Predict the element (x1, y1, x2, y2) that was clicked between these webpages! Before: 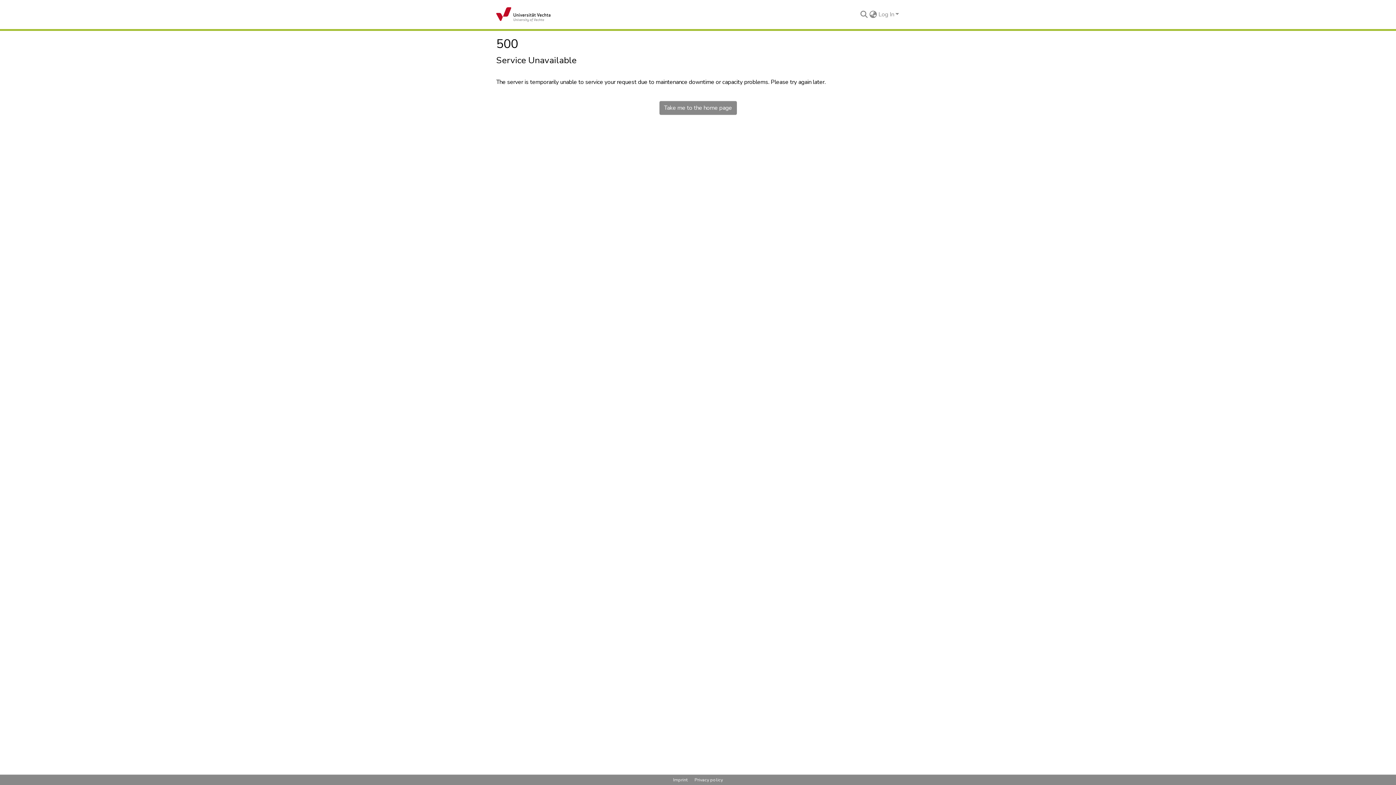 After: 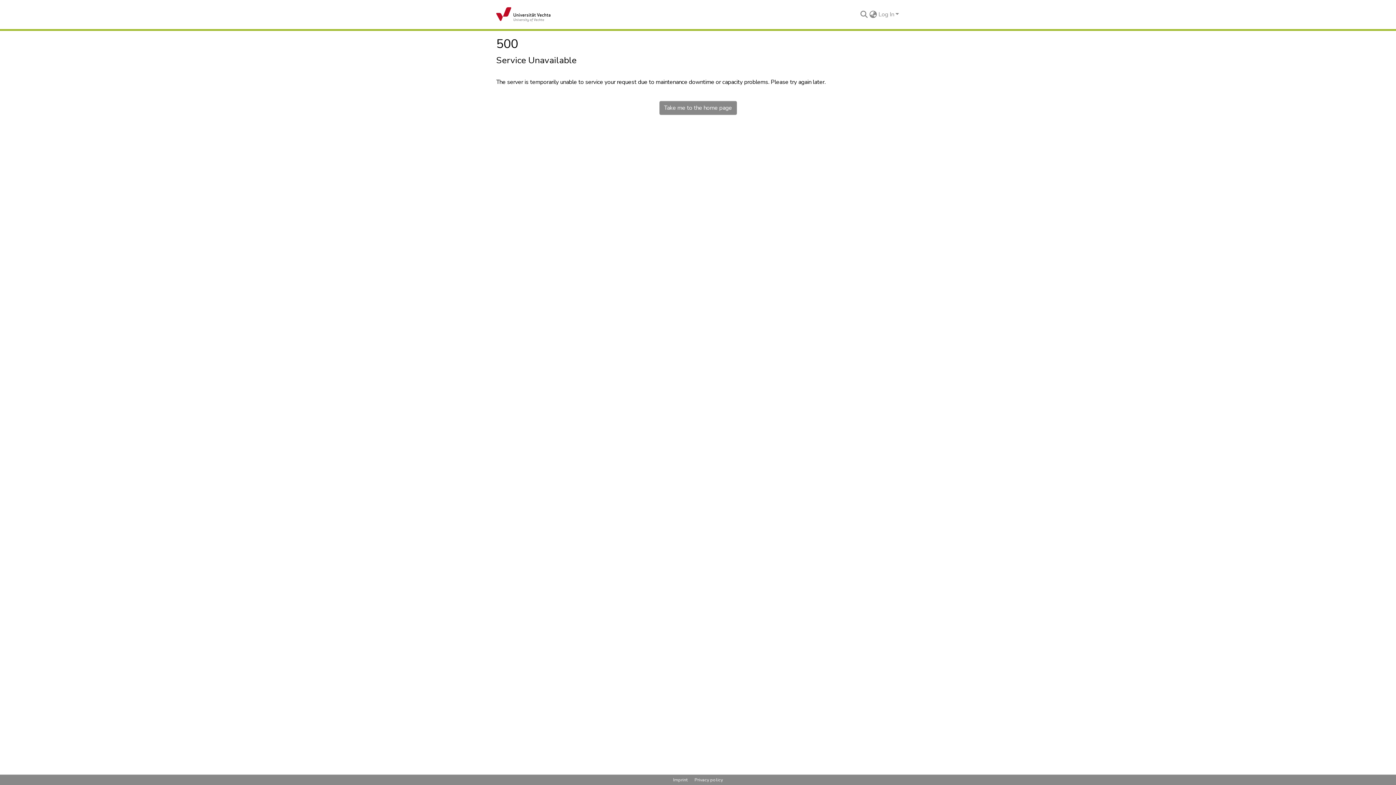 Action: label: Take me to the home page bbox: (659, 101, 736, 114)